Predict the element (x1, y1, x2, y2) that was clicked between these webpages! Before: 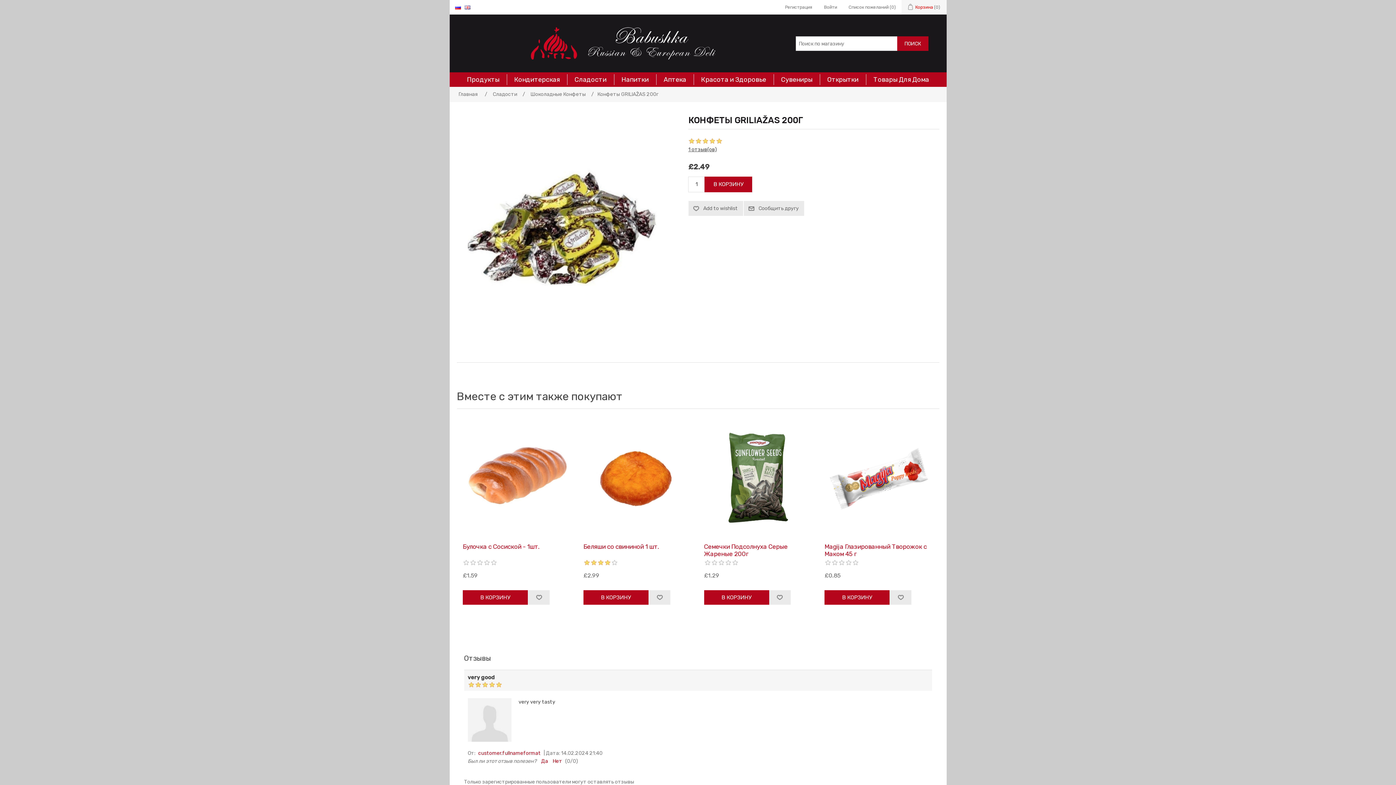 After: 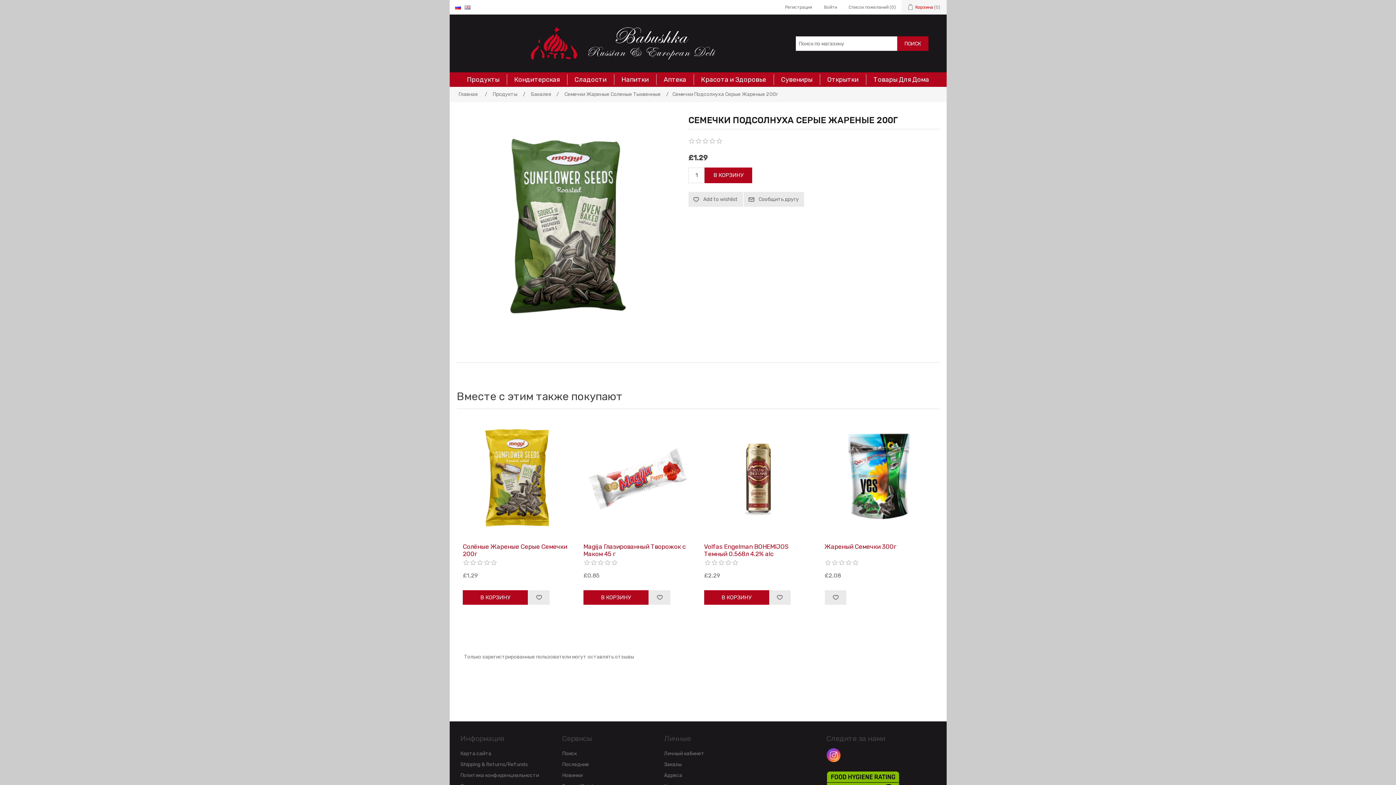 Action: bbox: (700, 420, 816, 535)